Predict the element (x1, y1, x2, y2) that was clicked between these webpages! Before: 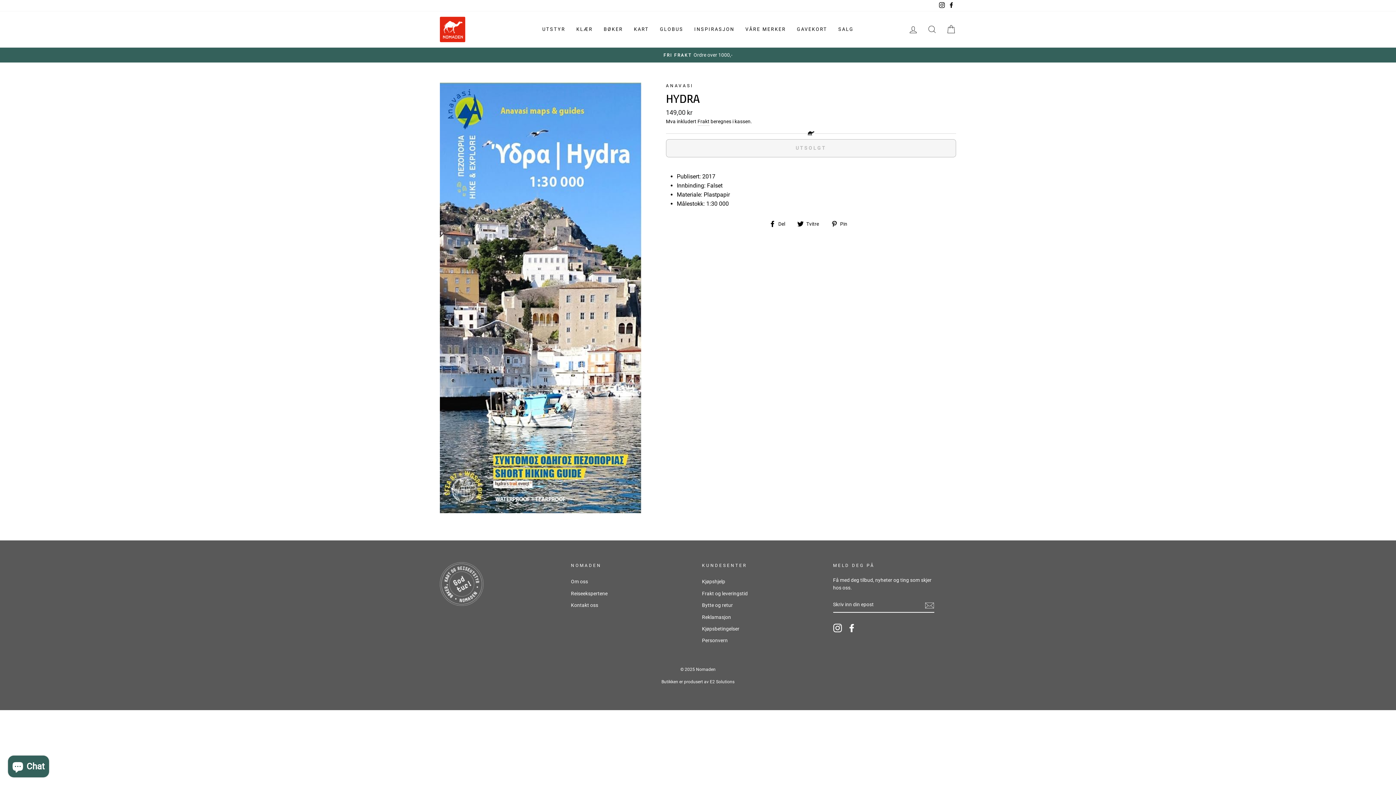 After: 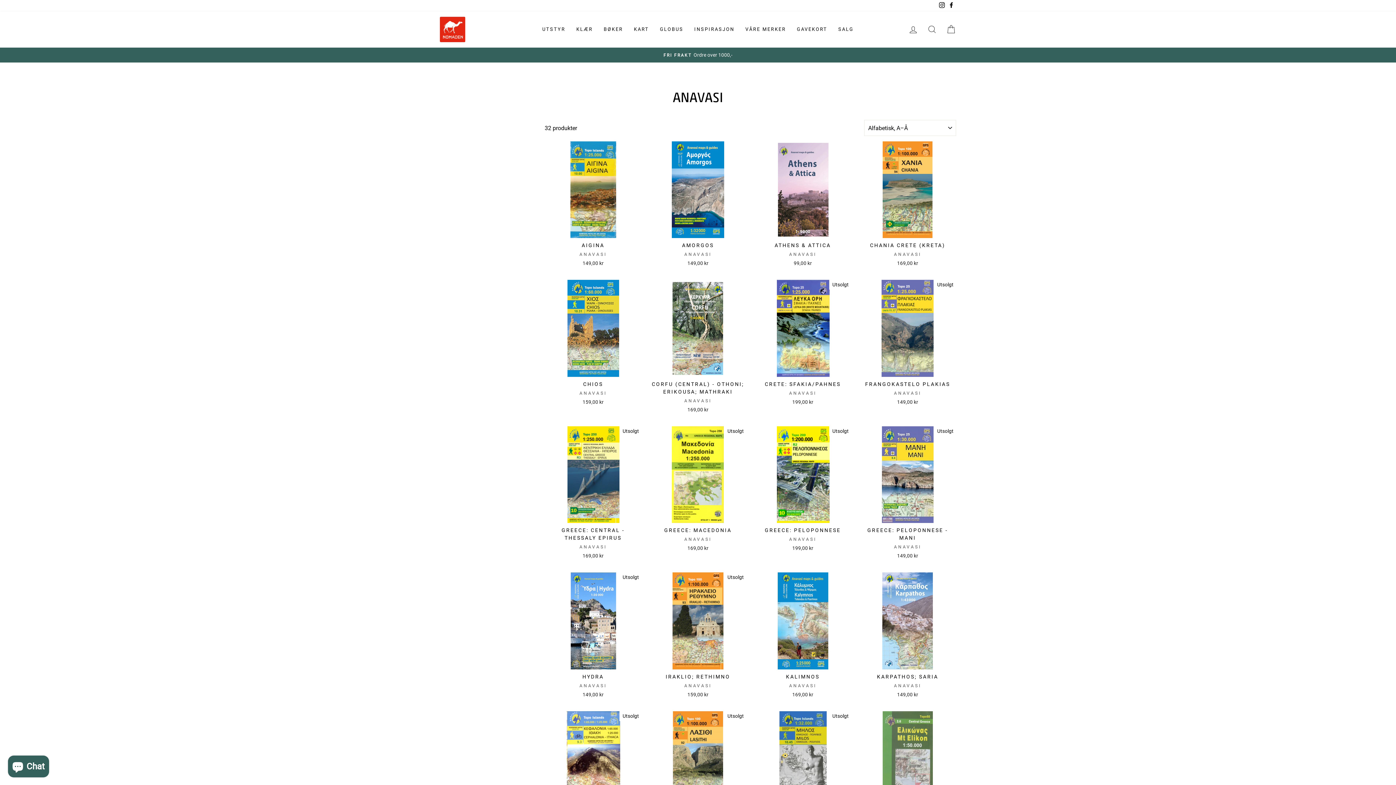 Action: bbox: (666, 83, 693, 88) label: ANAVASI